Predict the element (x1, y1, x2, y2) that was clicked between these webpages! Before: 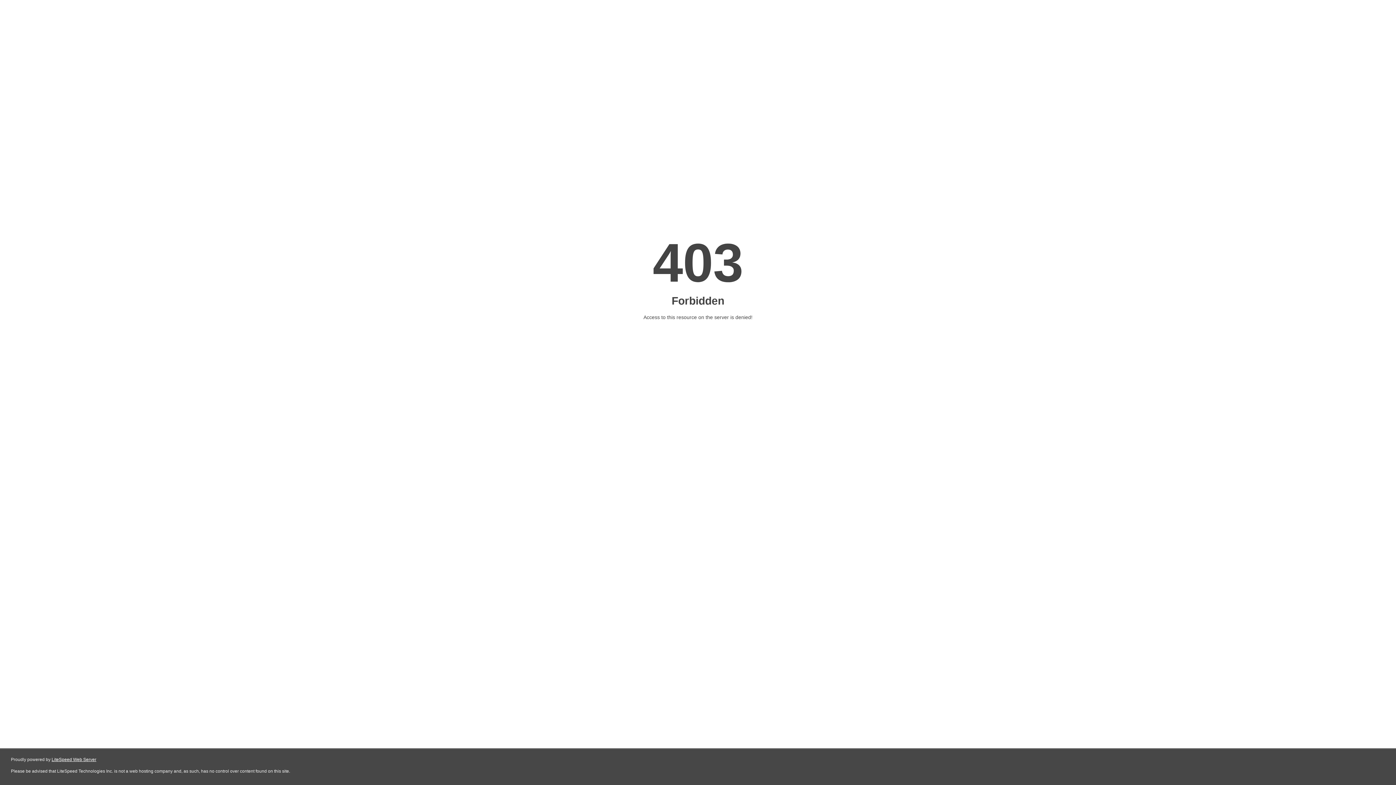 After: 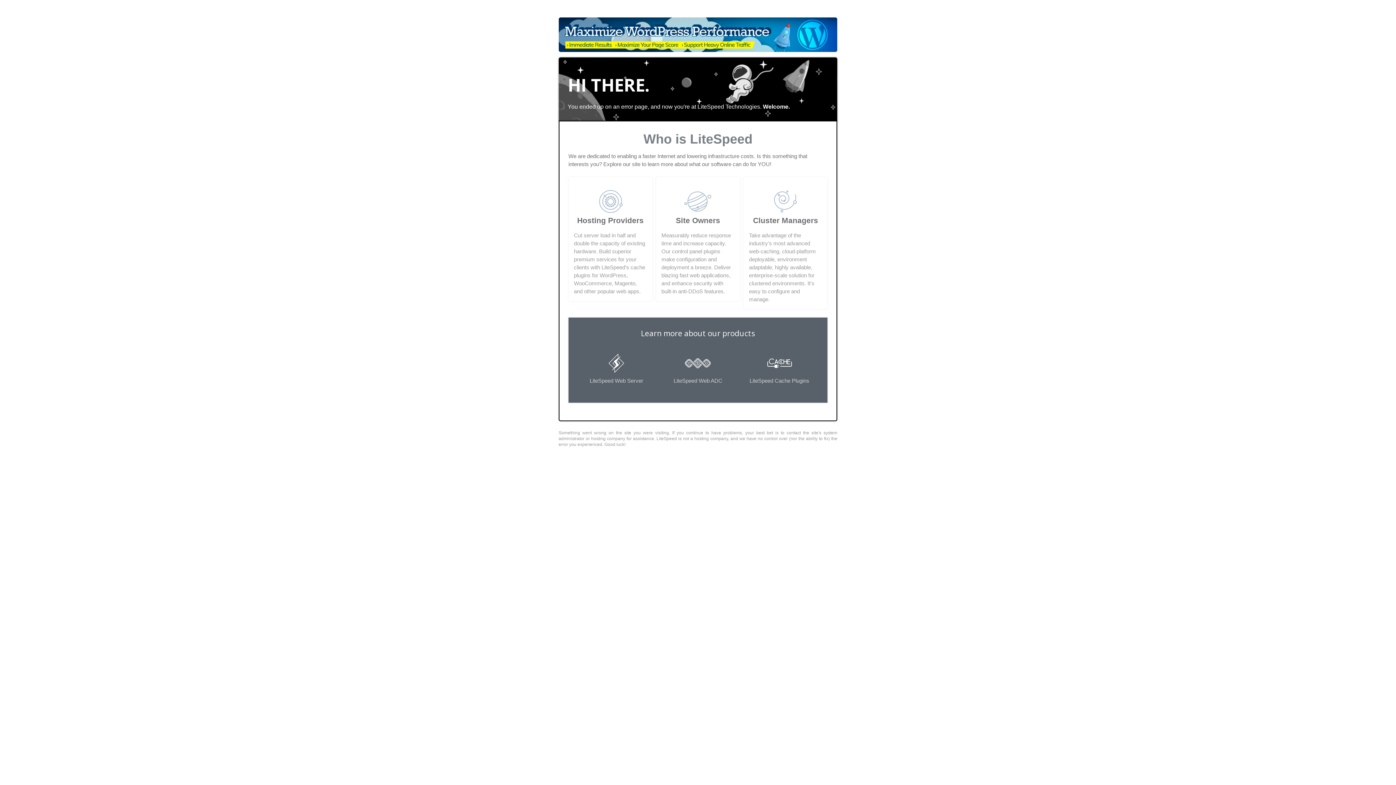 Action: bbox: (51, 757, 96, 762) label: LiteSpeed Web Server